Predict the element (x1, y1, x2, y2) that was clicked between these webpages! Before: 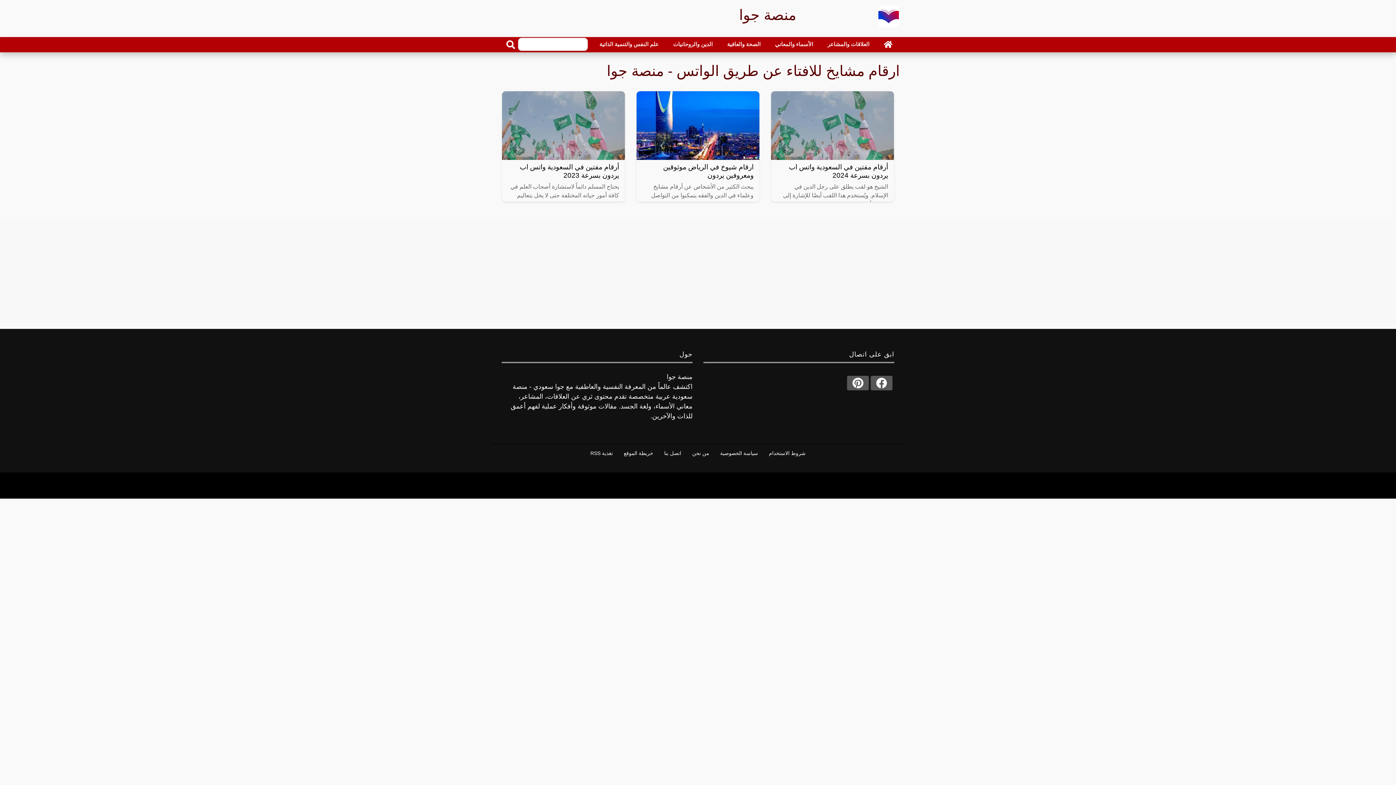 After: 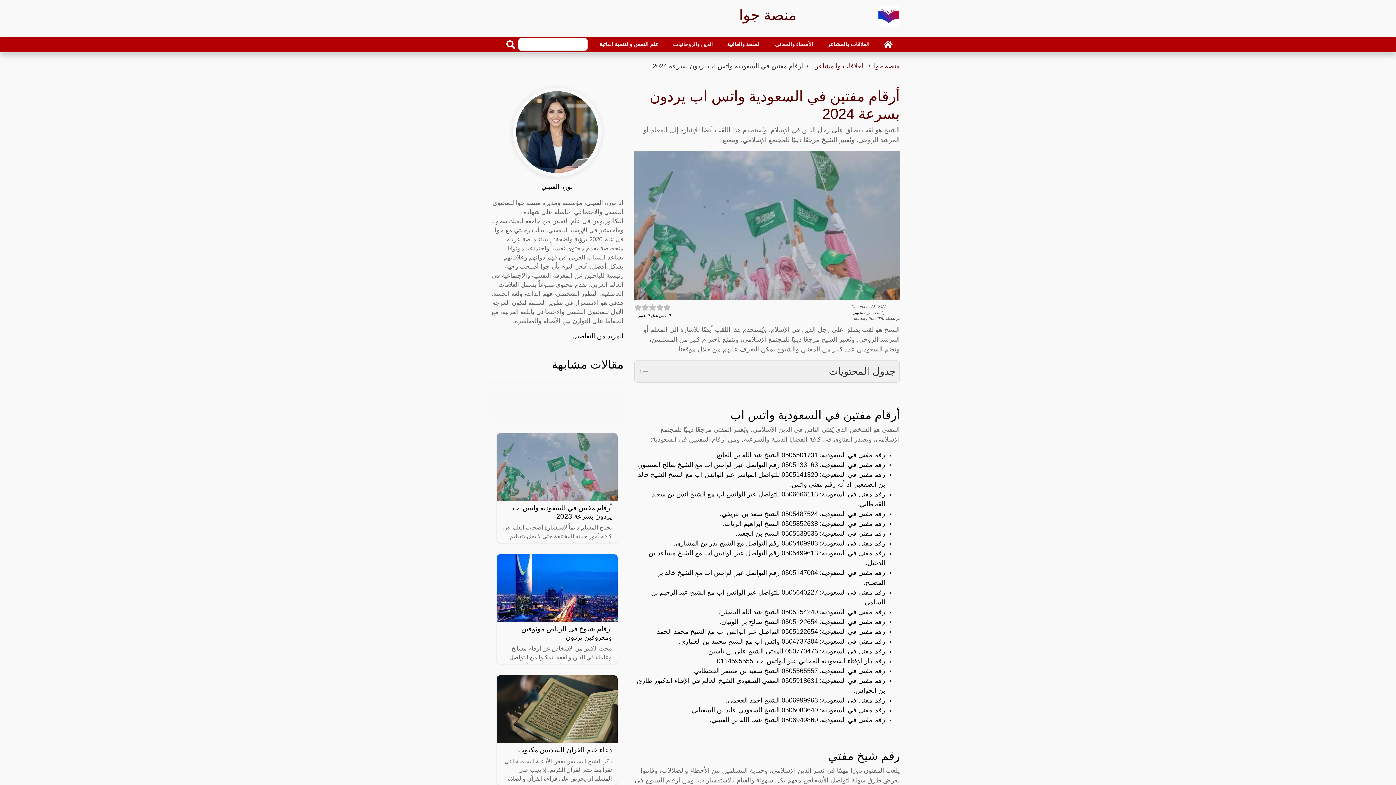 Action: label: أرقام مفتين في السعودية واتس اب يردون بسرعة 2024

الشيخ هو لقب يطلق على رجل الدين في الإسلام. ويُستخدم هذا اللقب أيضًا للإشارة إلى المعلم أو المرشد الروحي. ويُعتبر الشيخ مرجعًا دينيًا للمجتمع الإسلامي، ويتمتع bbox: (771, 121, 894, 201)